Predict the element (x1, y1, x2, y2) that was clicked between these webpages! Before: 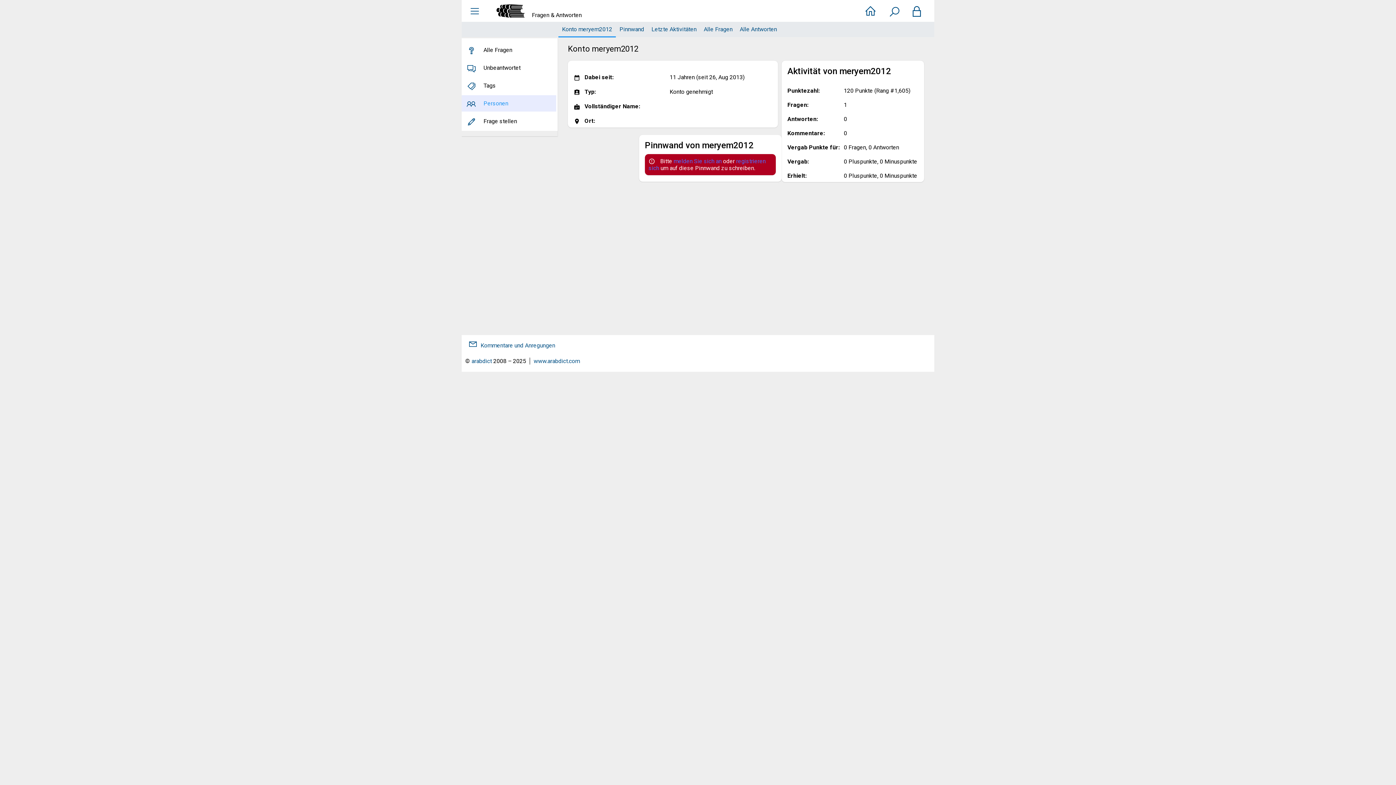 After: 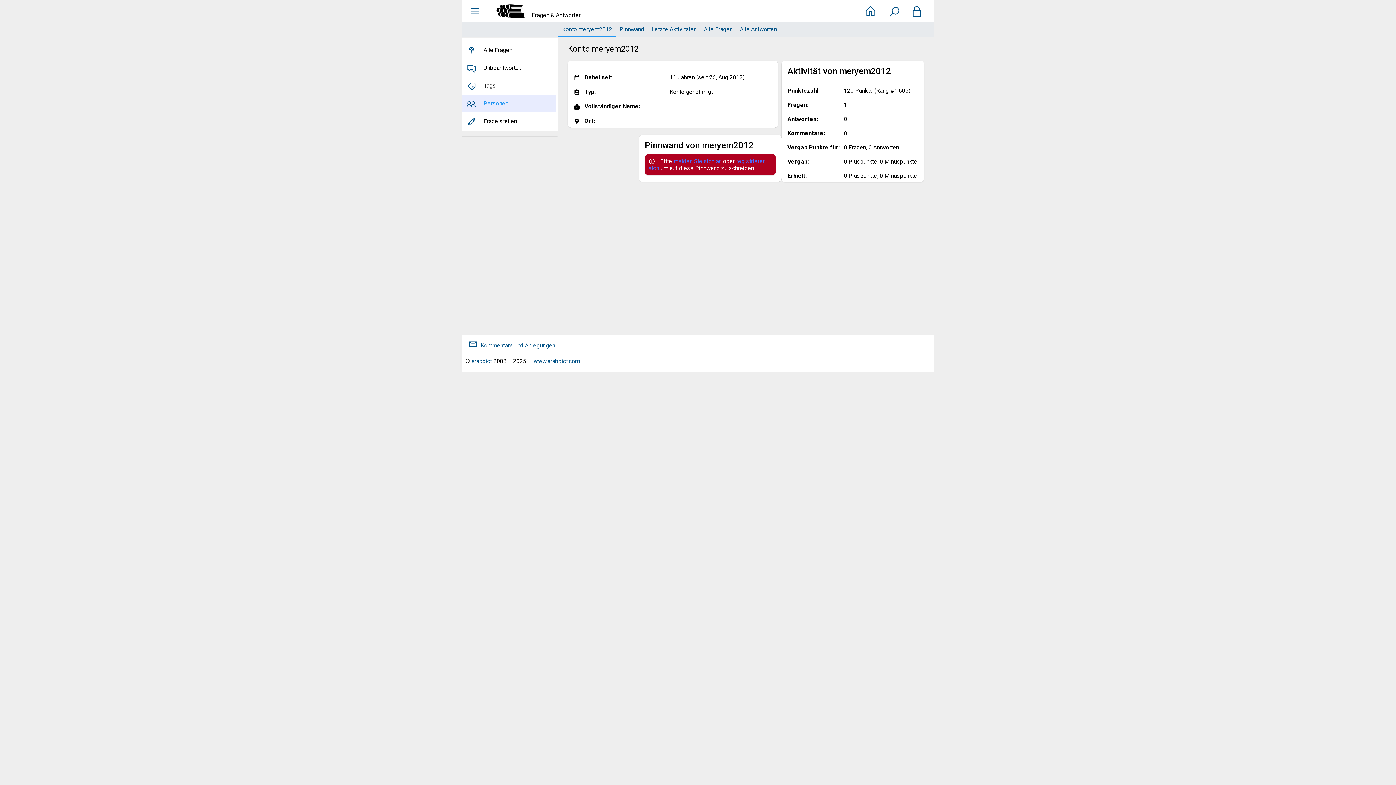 Action: bbox: (558, 22, 616, 37) label: Konto meryem2012